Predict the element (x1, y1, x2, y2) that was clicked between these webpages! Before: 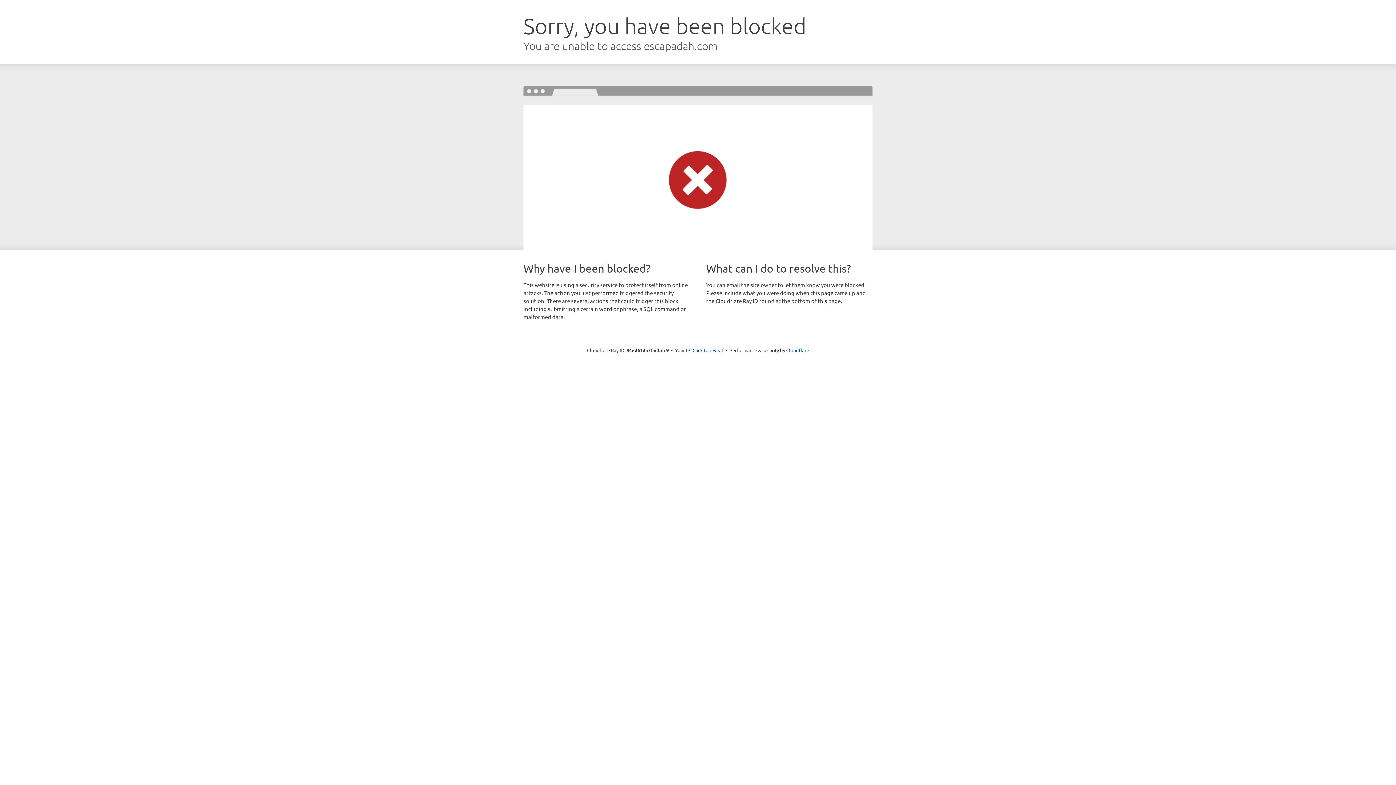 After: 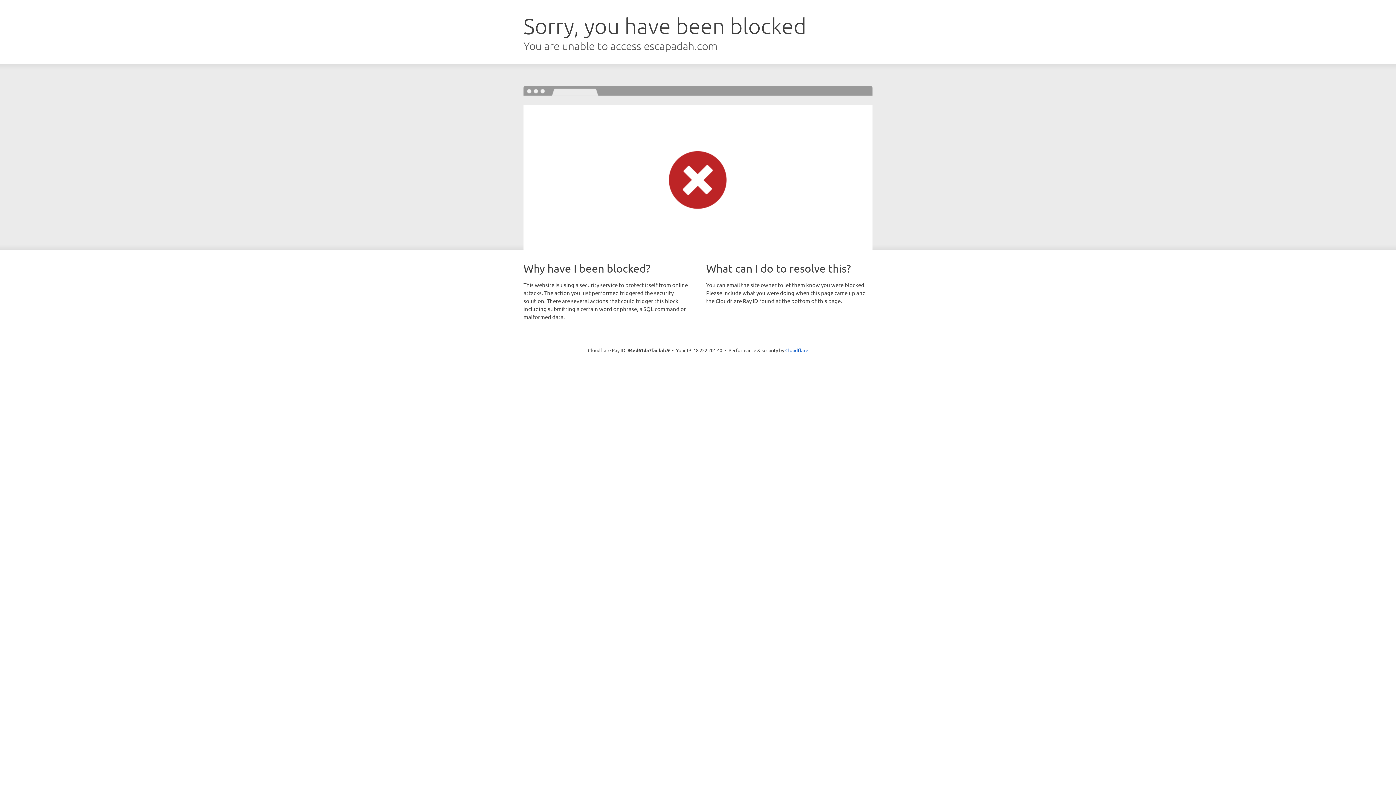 Action: bbox: (692, 346, 723, 353) label: Click to reveal